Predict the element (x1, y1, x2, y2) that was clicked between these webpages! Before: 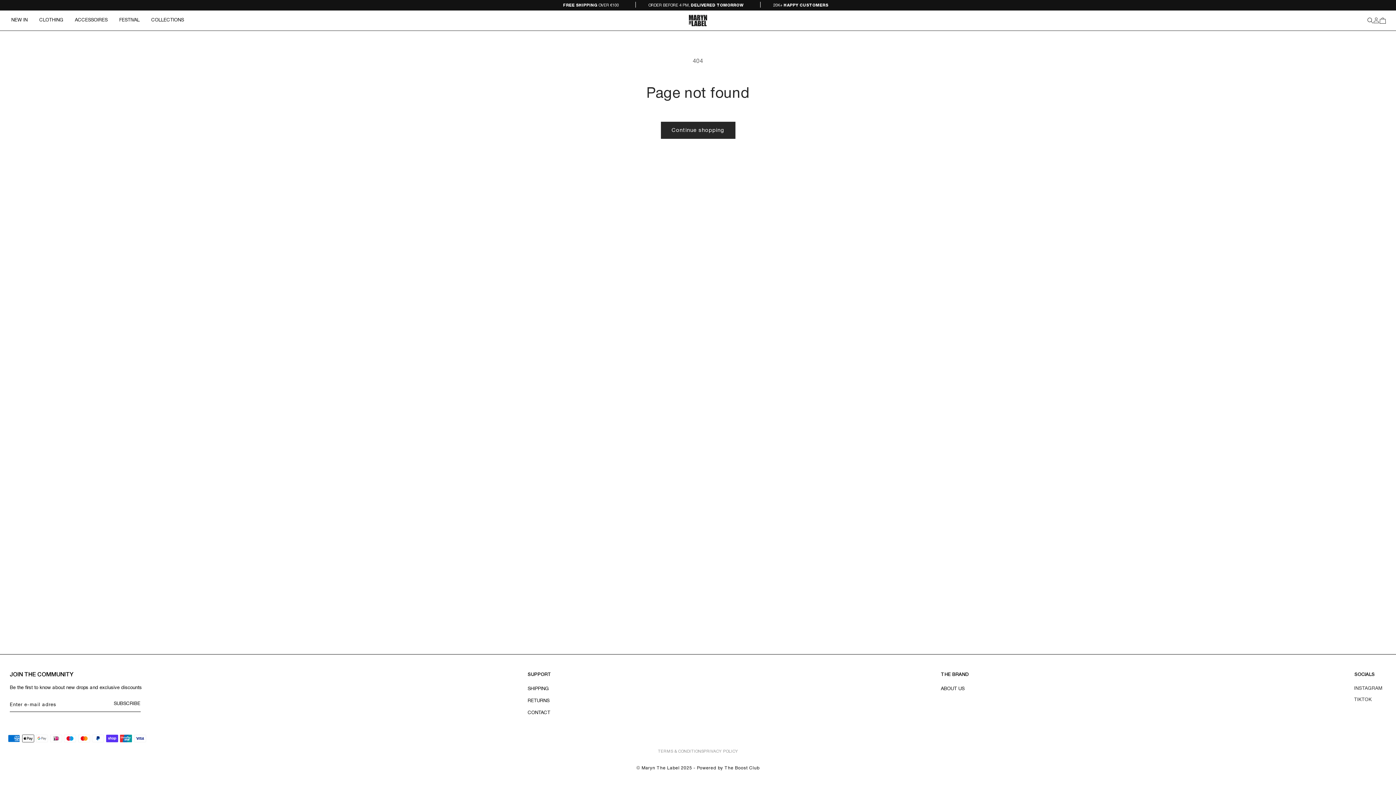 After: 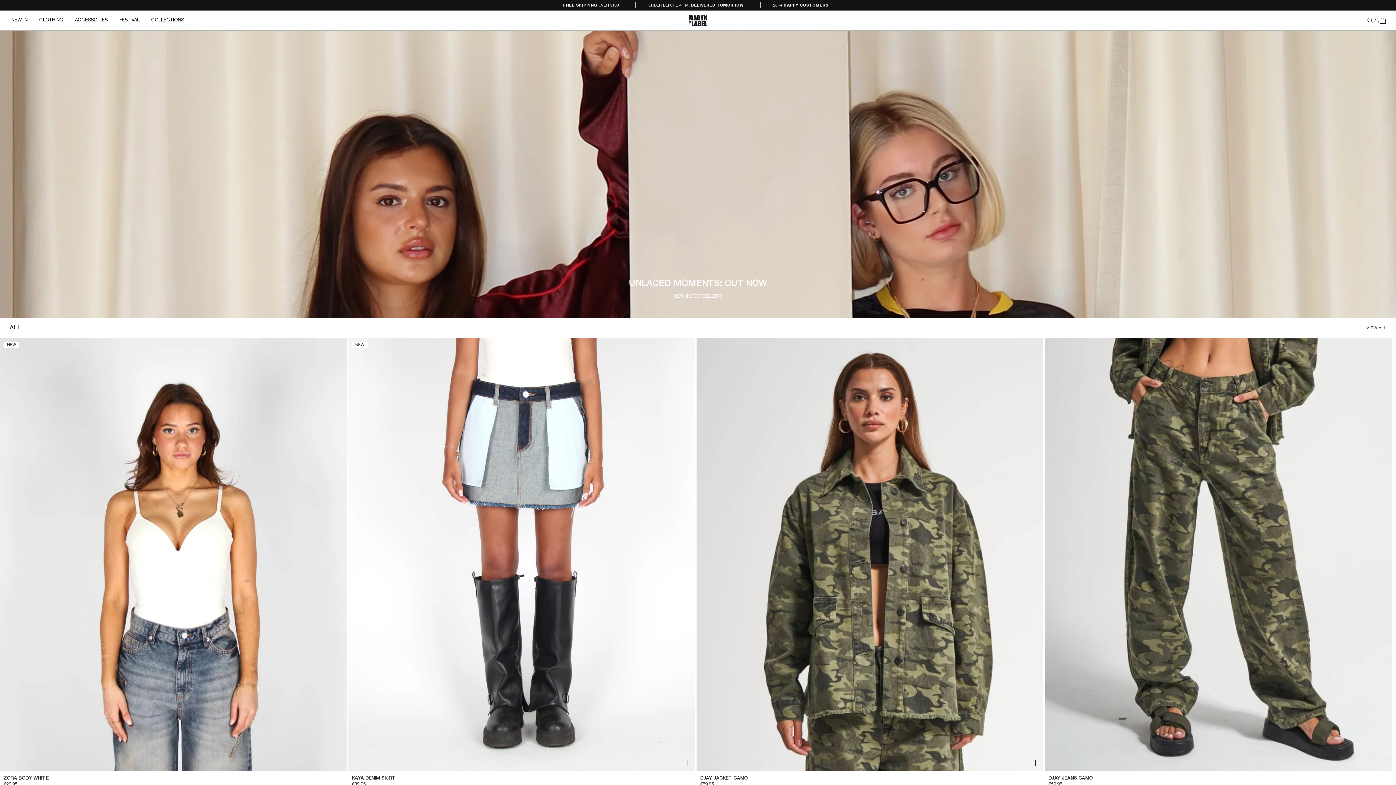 Action: bbox: (641, 766, 679, 770) label: Maryn The Label